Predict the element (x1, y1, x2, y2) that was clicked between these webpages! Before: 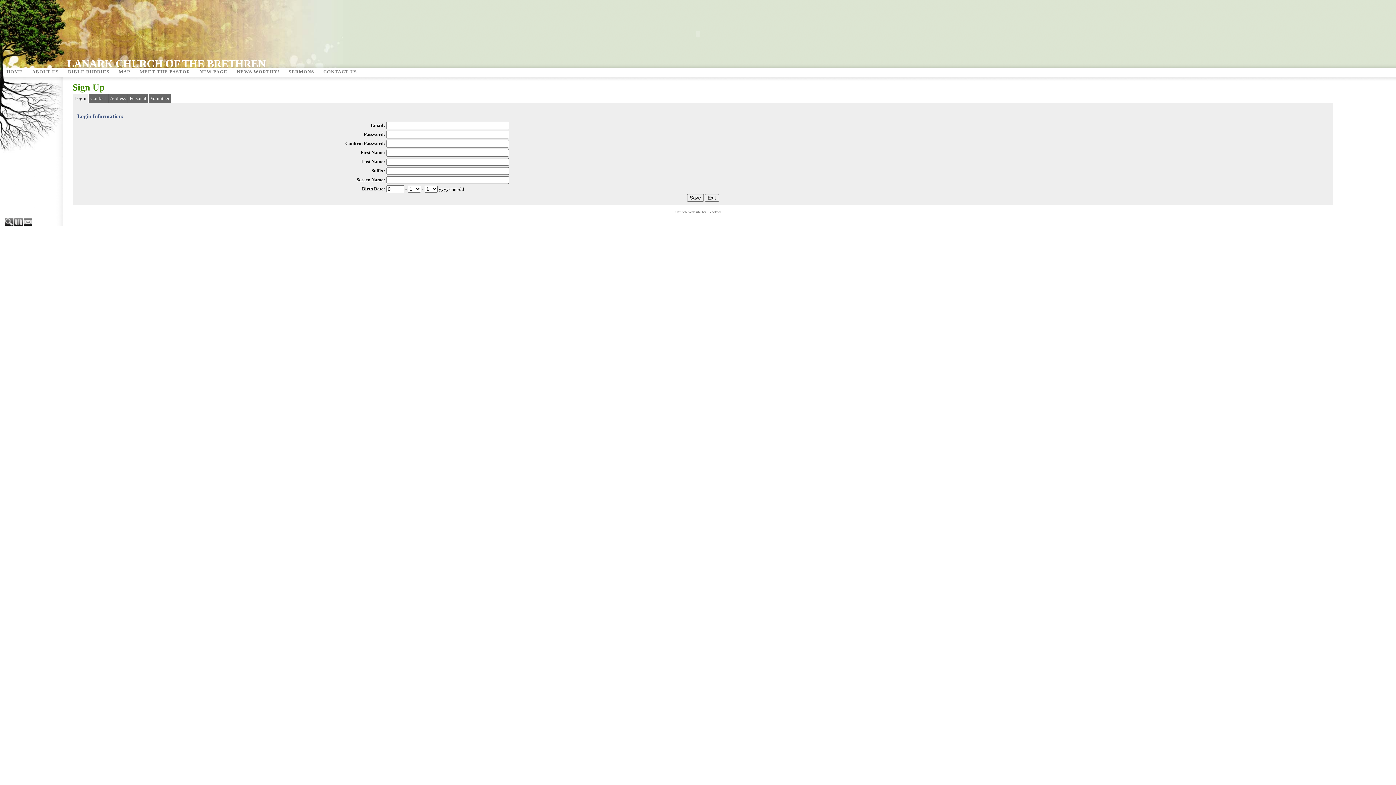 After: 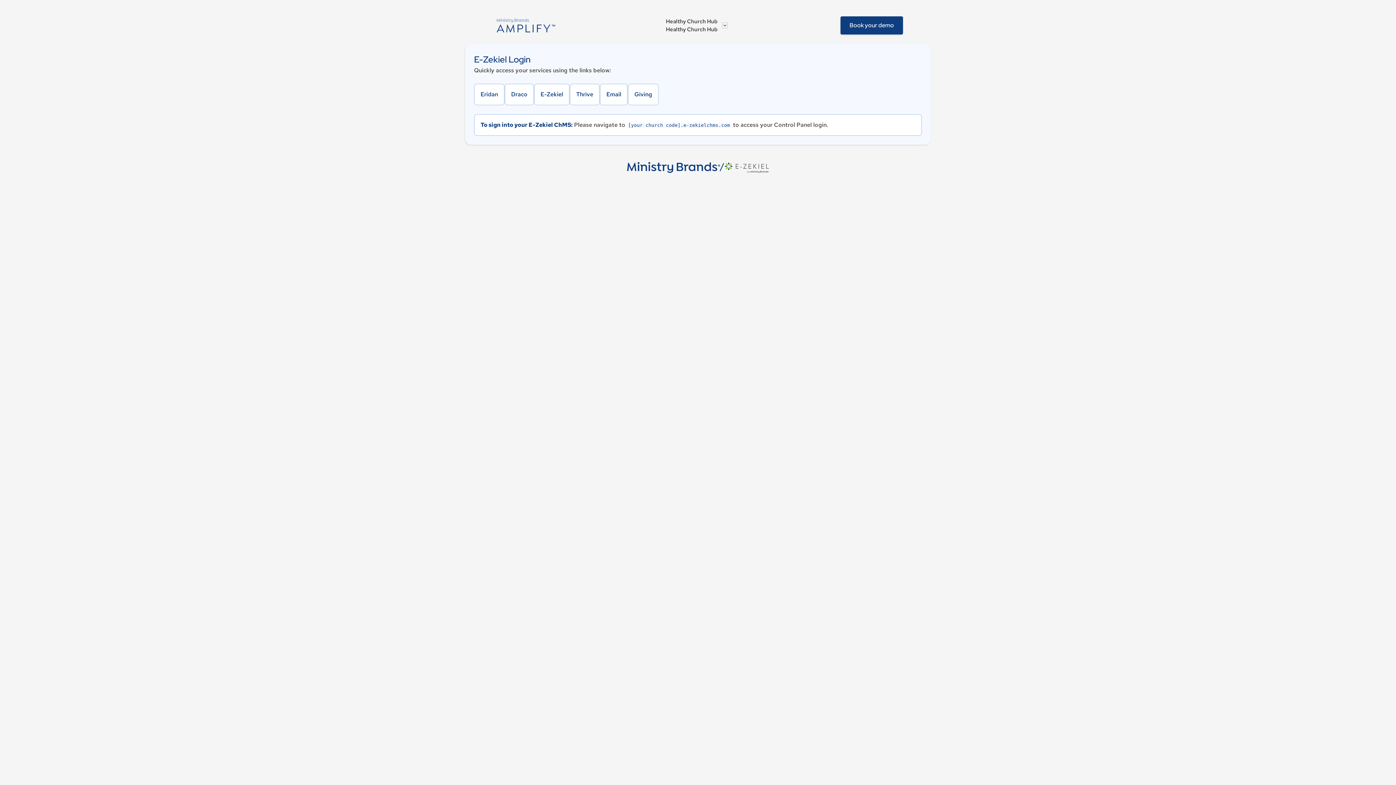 Action: label: Church Website by E-zekiel bbox: (674, 210, 721, 214)